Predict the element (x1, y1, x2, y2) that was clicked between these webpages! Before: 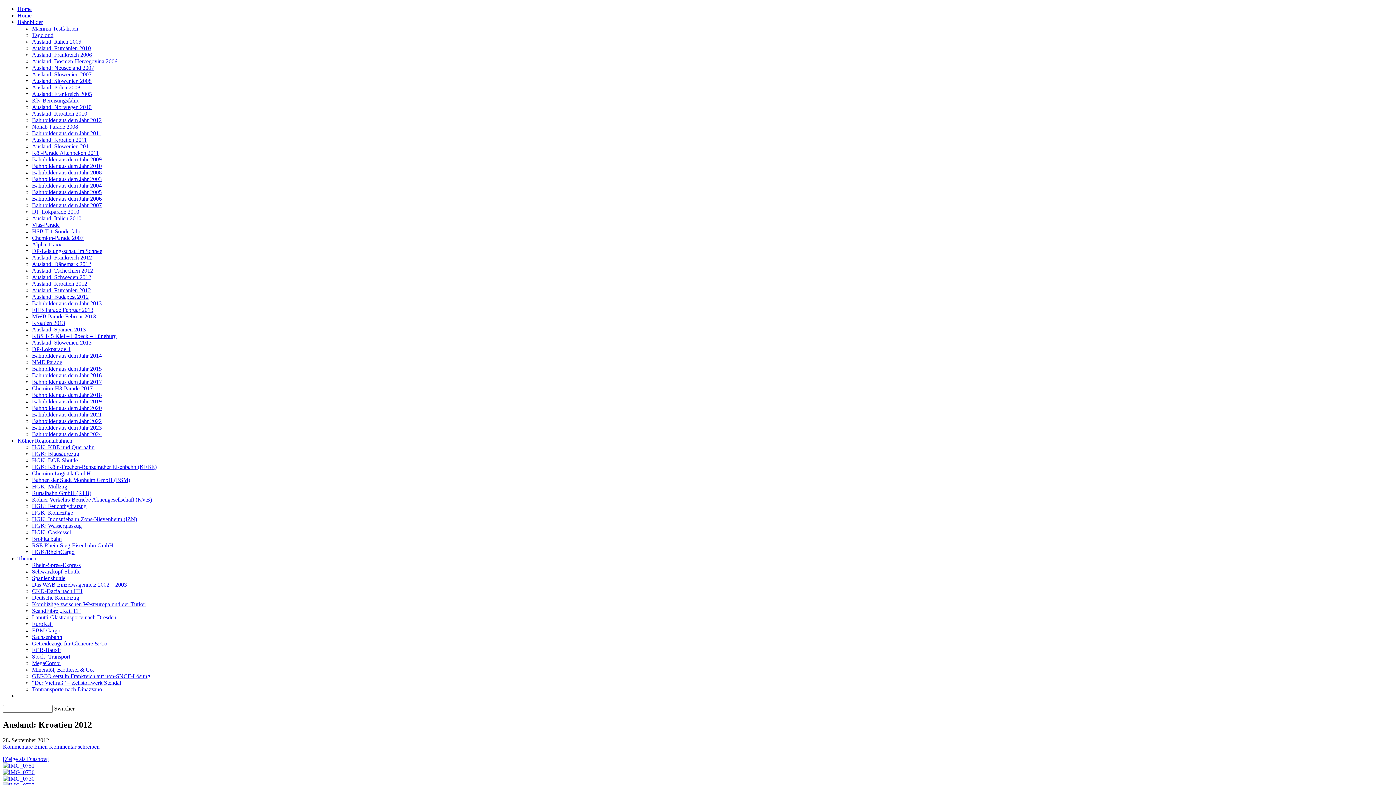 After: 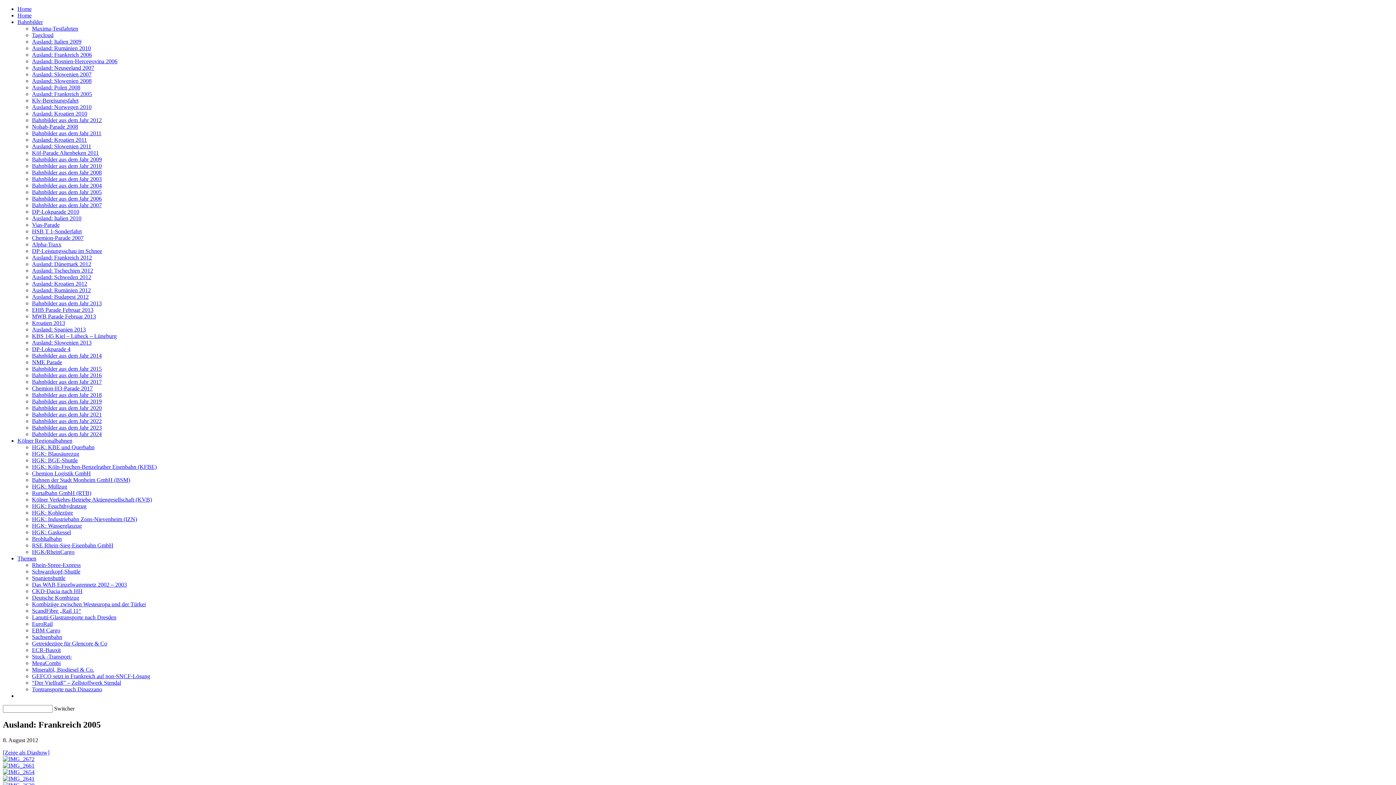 Action: label: Ausland: Frankreich 2005 bbox: (32, 90, 92, 97)